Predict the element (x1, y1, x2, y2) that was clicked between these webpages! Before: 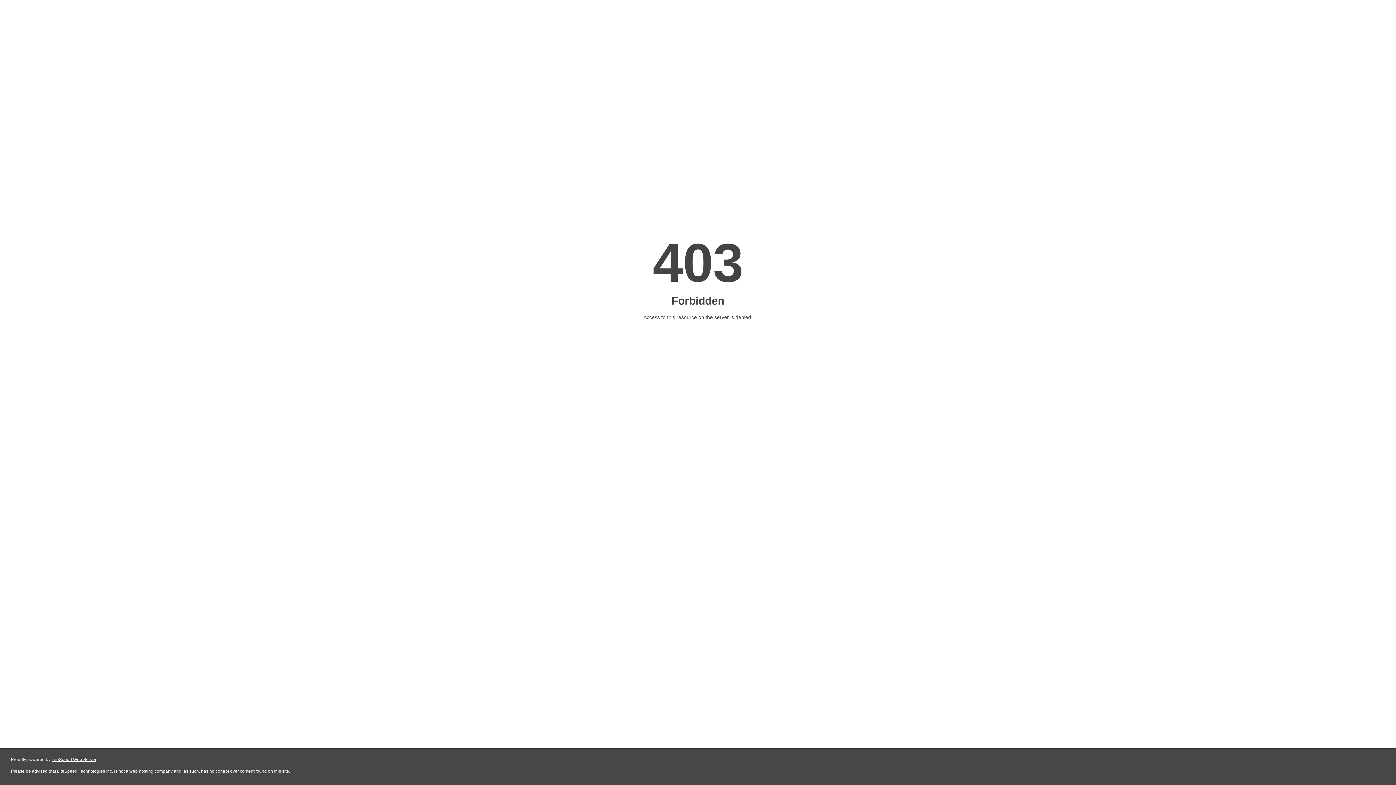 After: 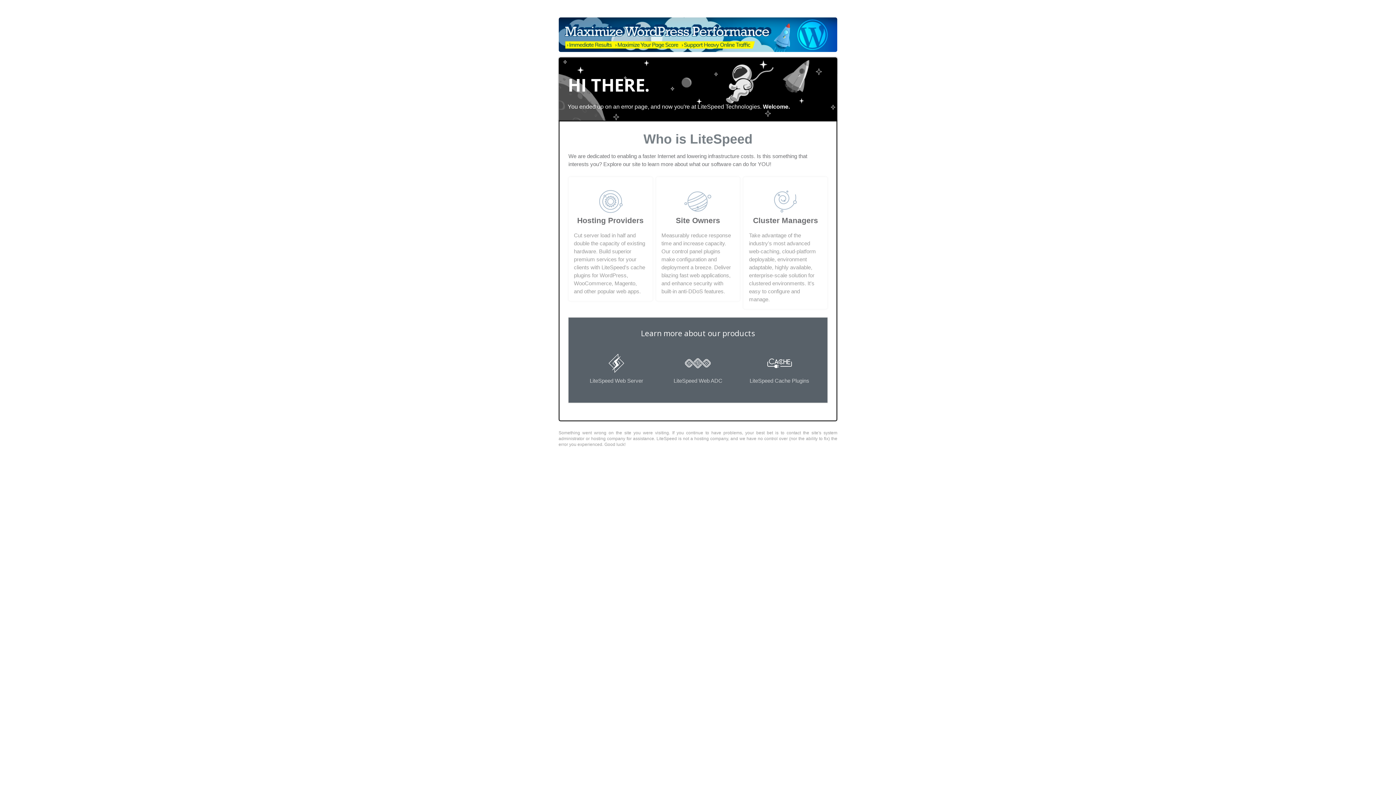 Action: bbox: (51, 757, 96, 762) label: LiteSpeed Web Server